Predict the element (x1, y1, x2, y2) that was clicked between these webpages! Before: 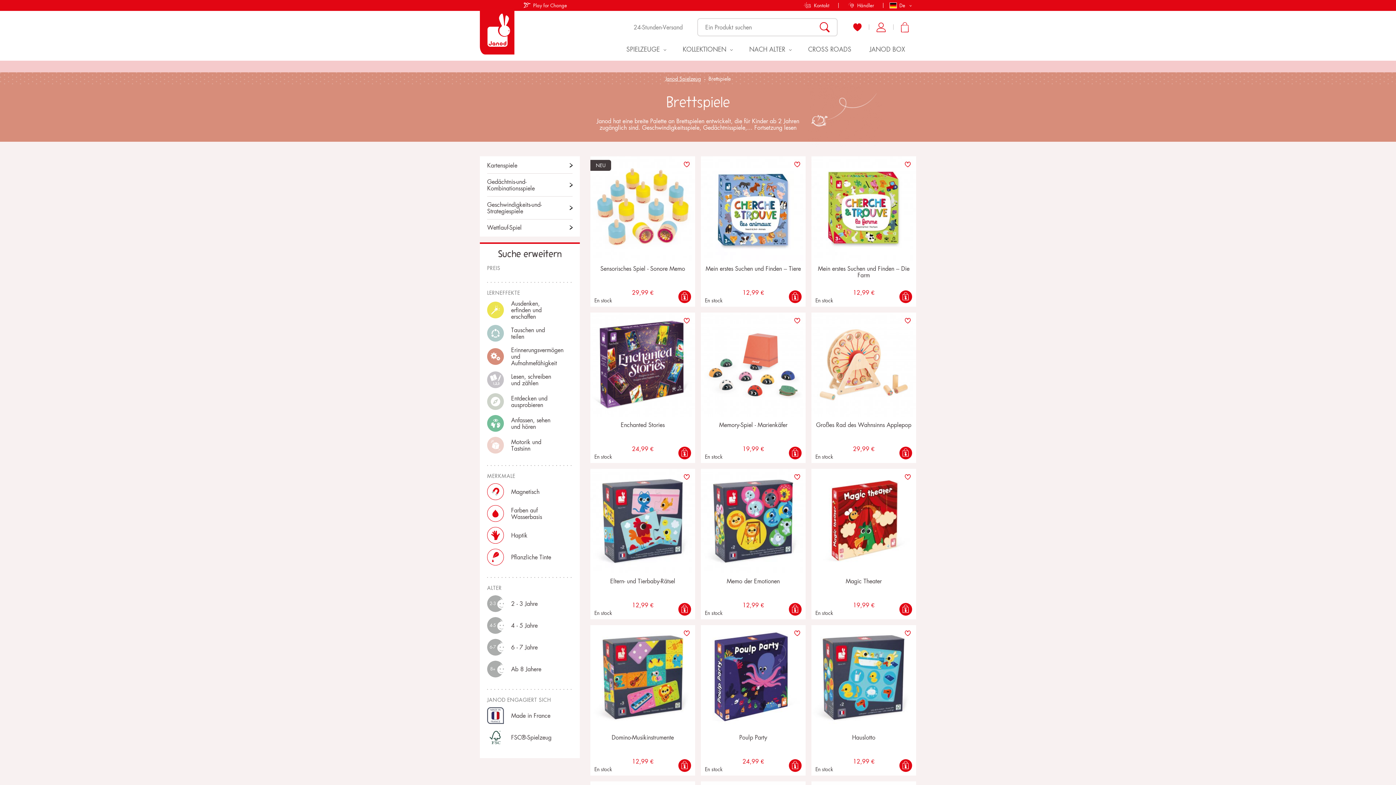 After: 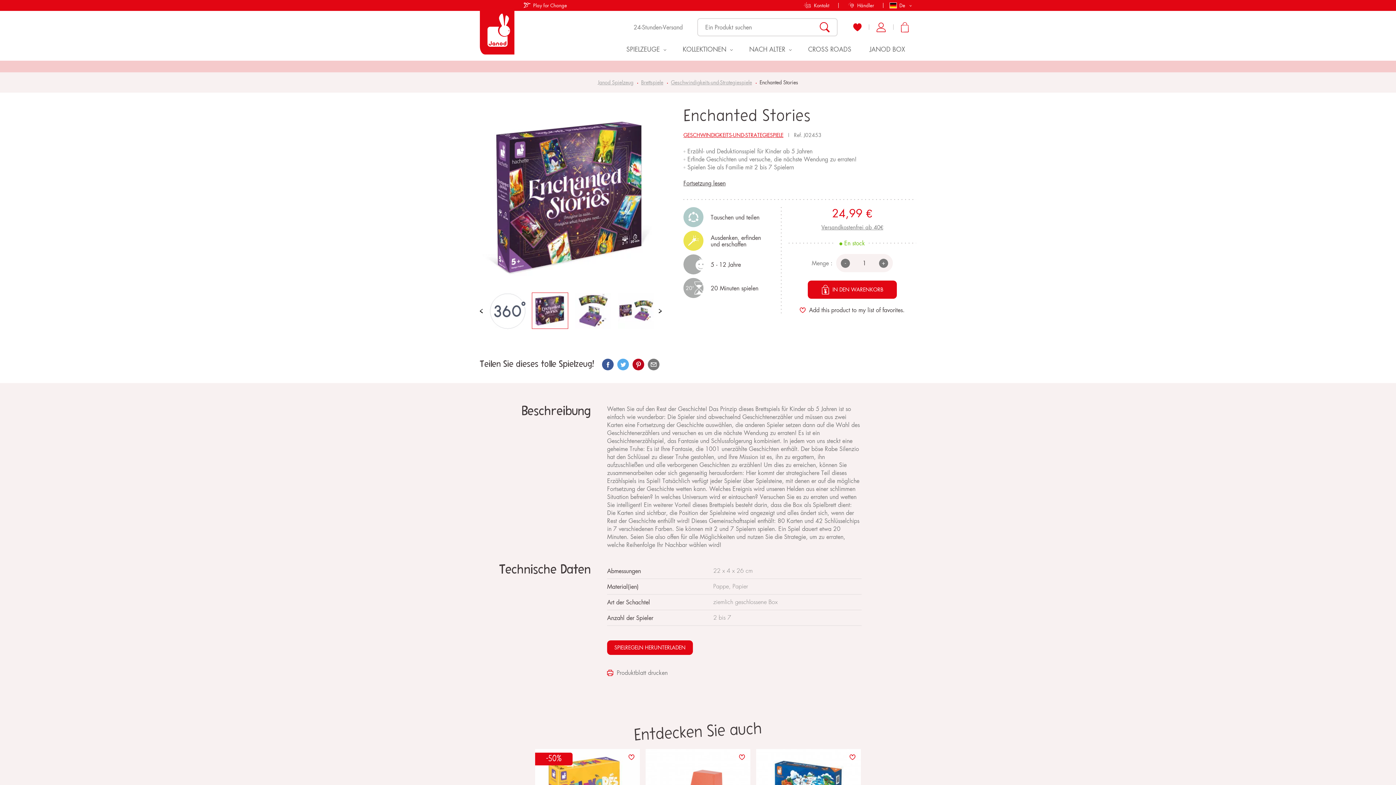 Action: bbox: (678, 446, 691, 459)